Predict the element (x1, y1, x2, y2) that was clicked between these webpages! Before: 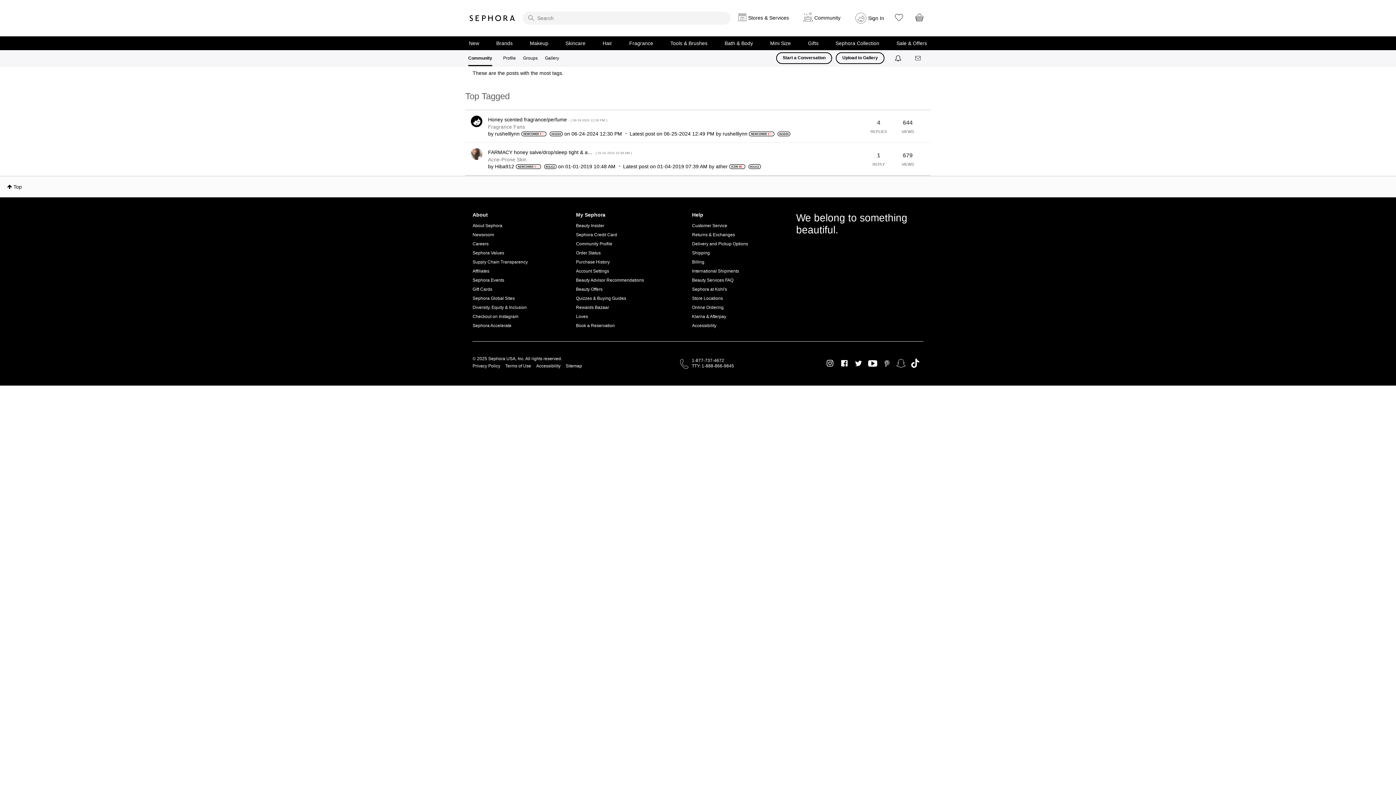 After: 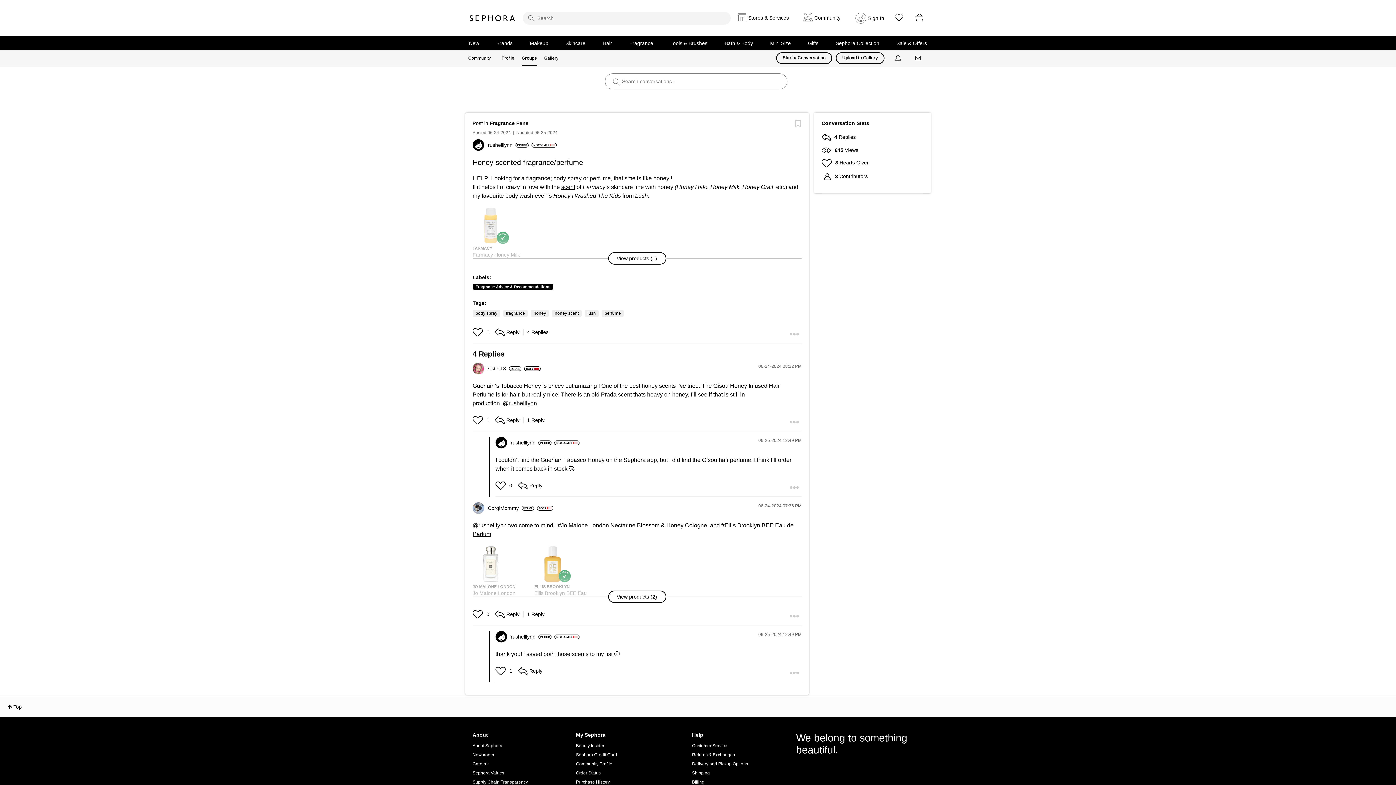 Action: label: Honey scented fragrance/perfume - ( ‎06-24-2024 12:30 PM ) bbox: (488, 116, 607, 122)